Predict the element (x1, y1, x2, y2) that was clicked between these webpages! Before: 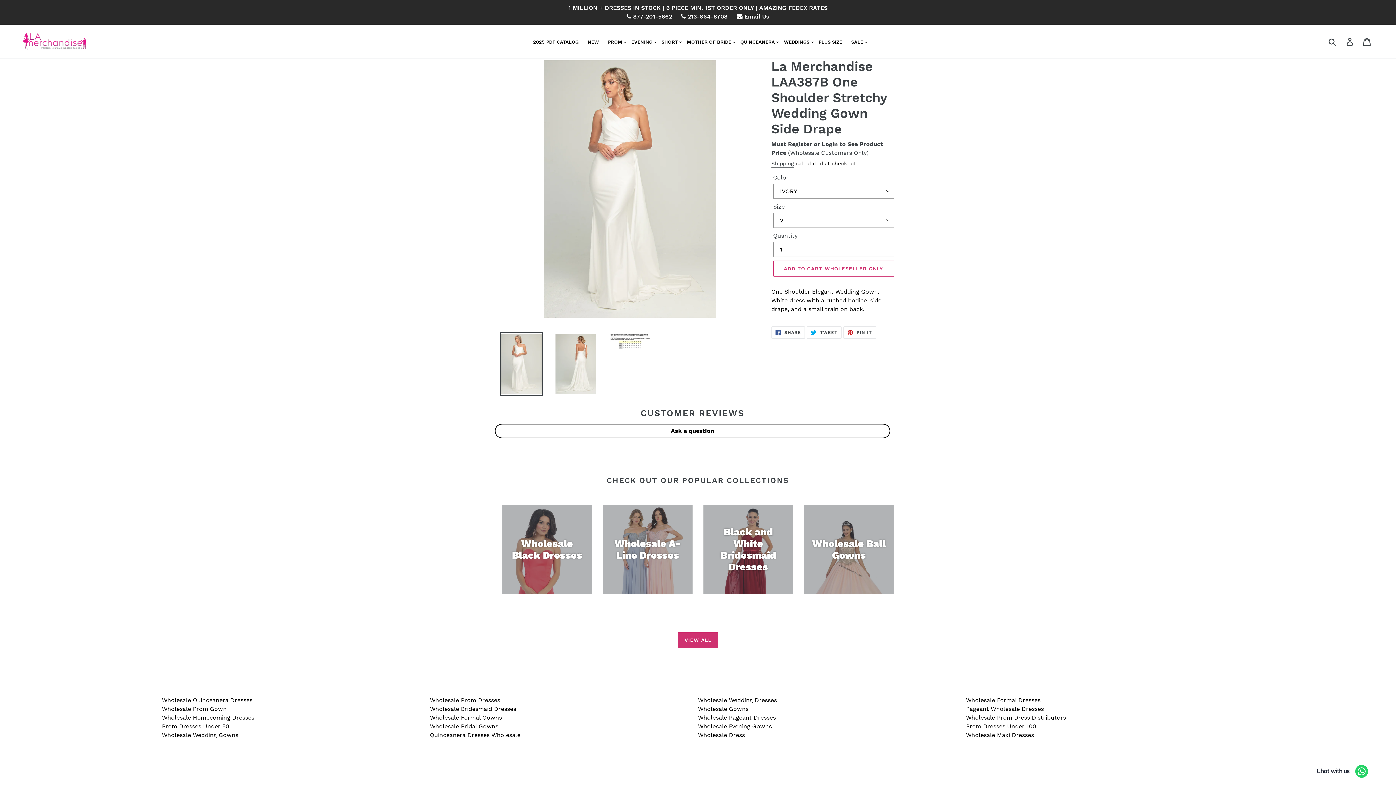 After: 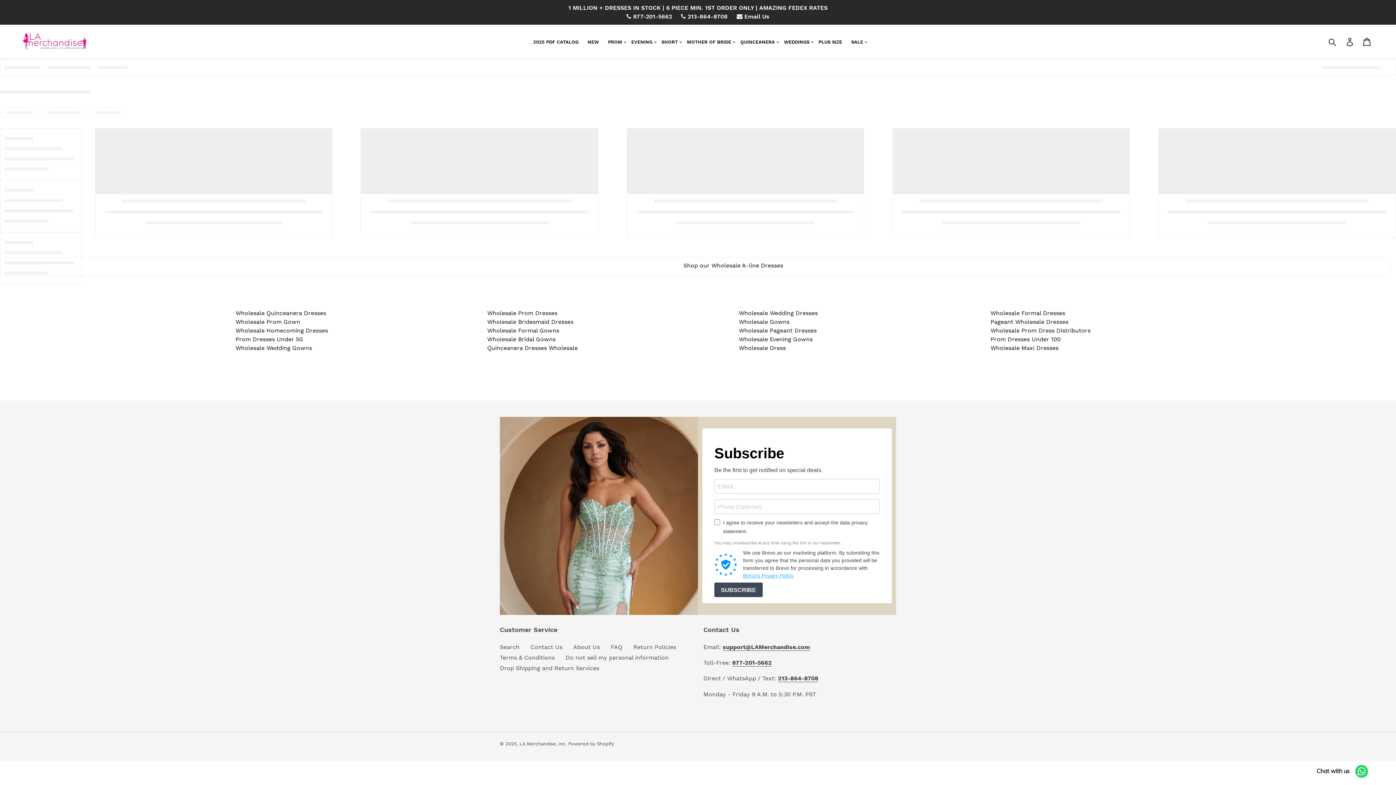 Action: label: Wholesale A-Line Dresses bbox: (603, 504, 692, 594)